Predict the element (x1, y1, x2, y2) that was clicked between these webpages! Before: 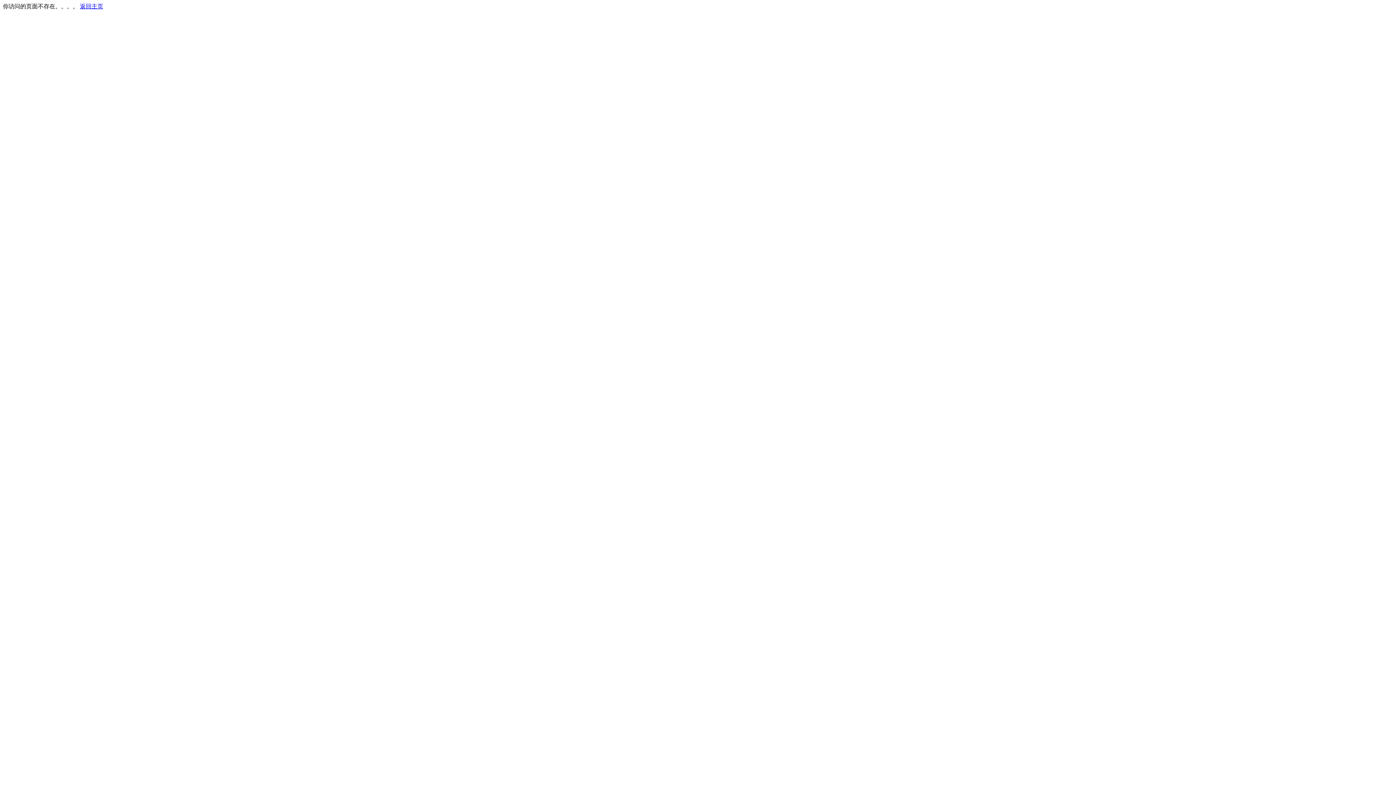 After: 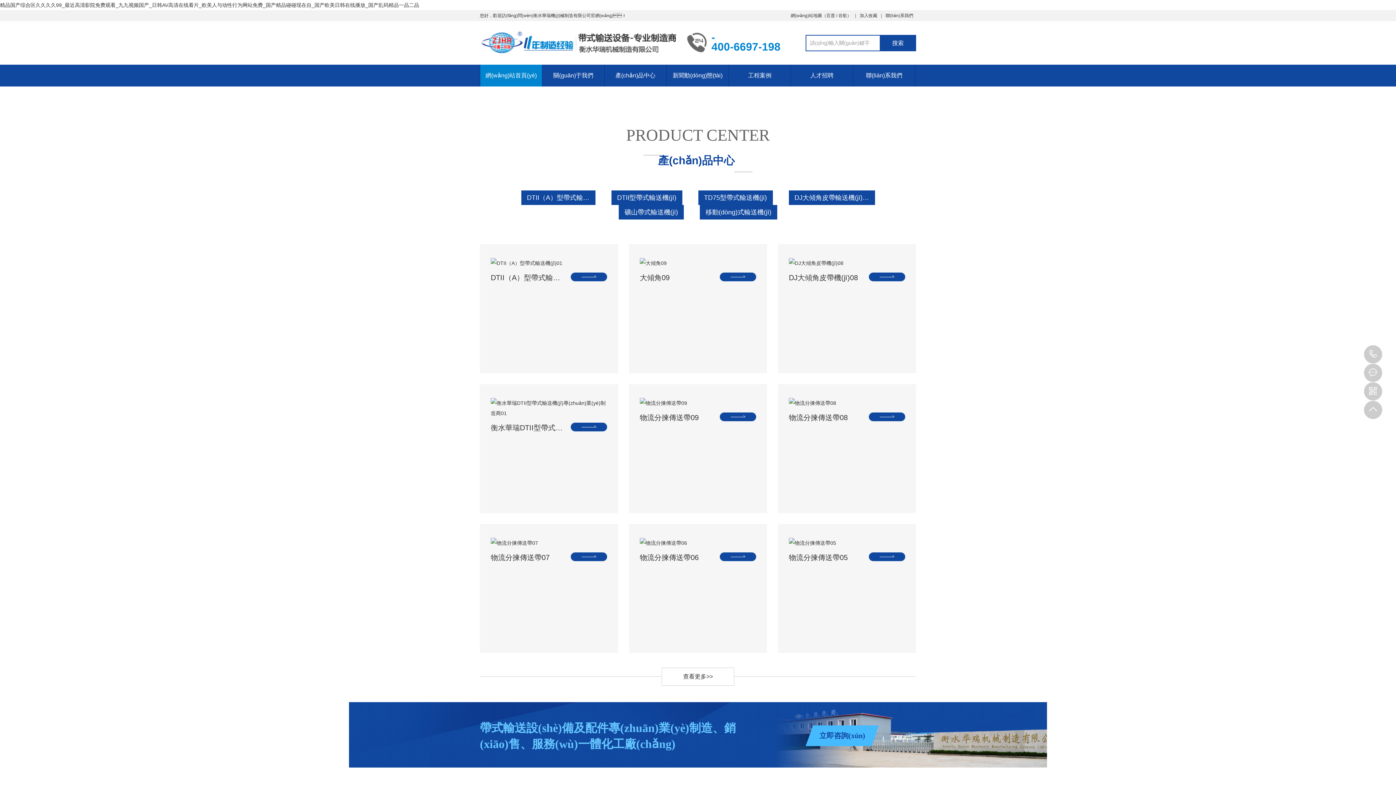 Action: bbox: (80, 3, 103, 9) label: 返回主页